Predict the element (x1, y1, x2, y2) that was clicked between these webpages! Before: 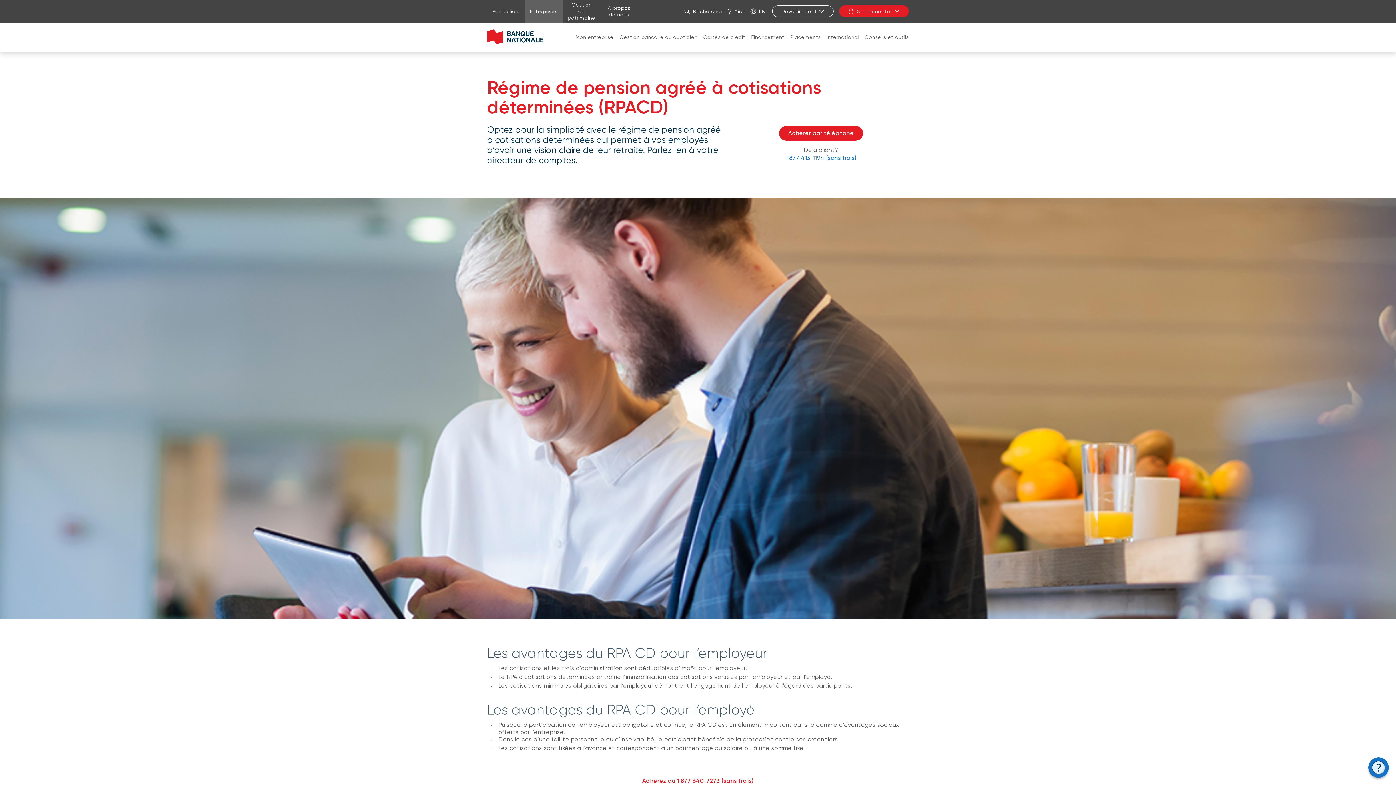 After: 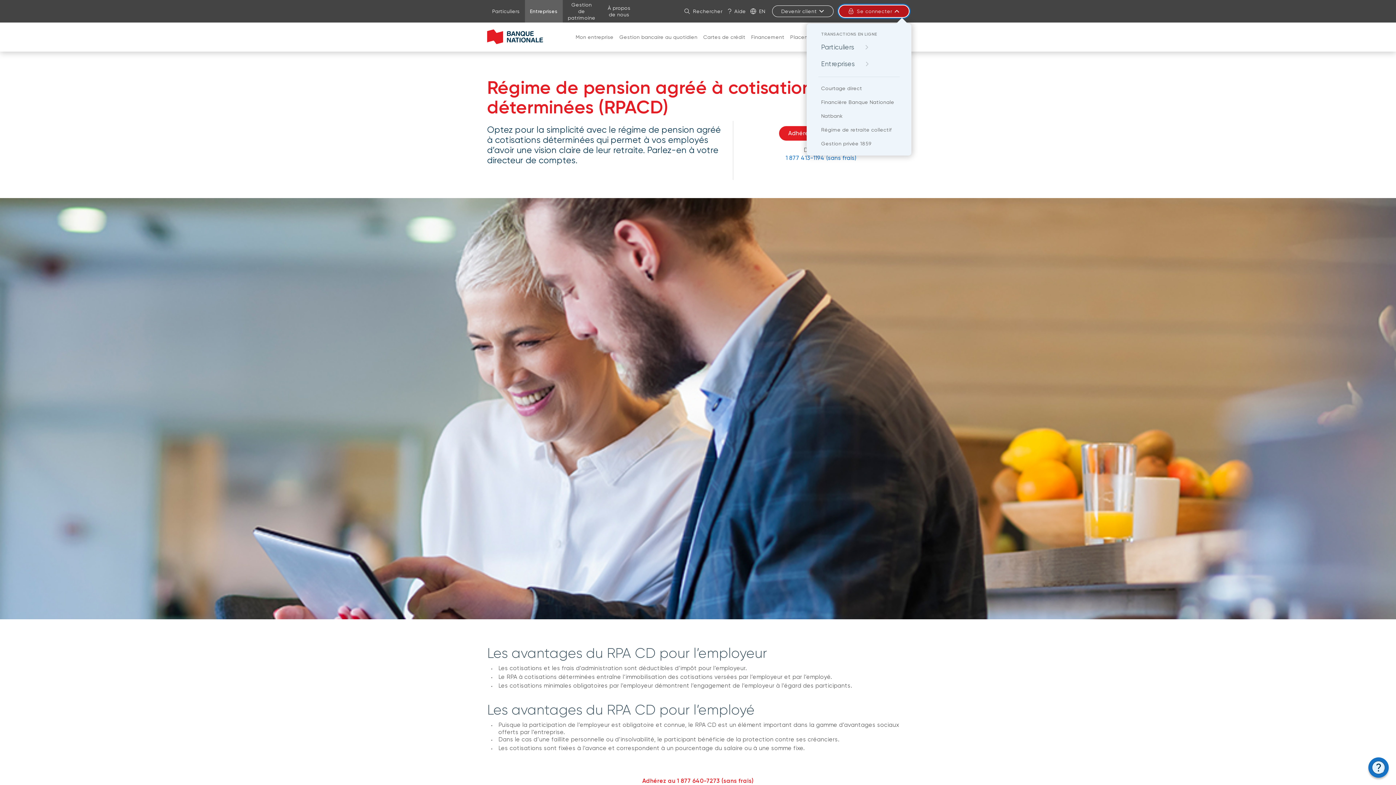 Action: bbox: (839, 5, 909, 17) label: Se connecter